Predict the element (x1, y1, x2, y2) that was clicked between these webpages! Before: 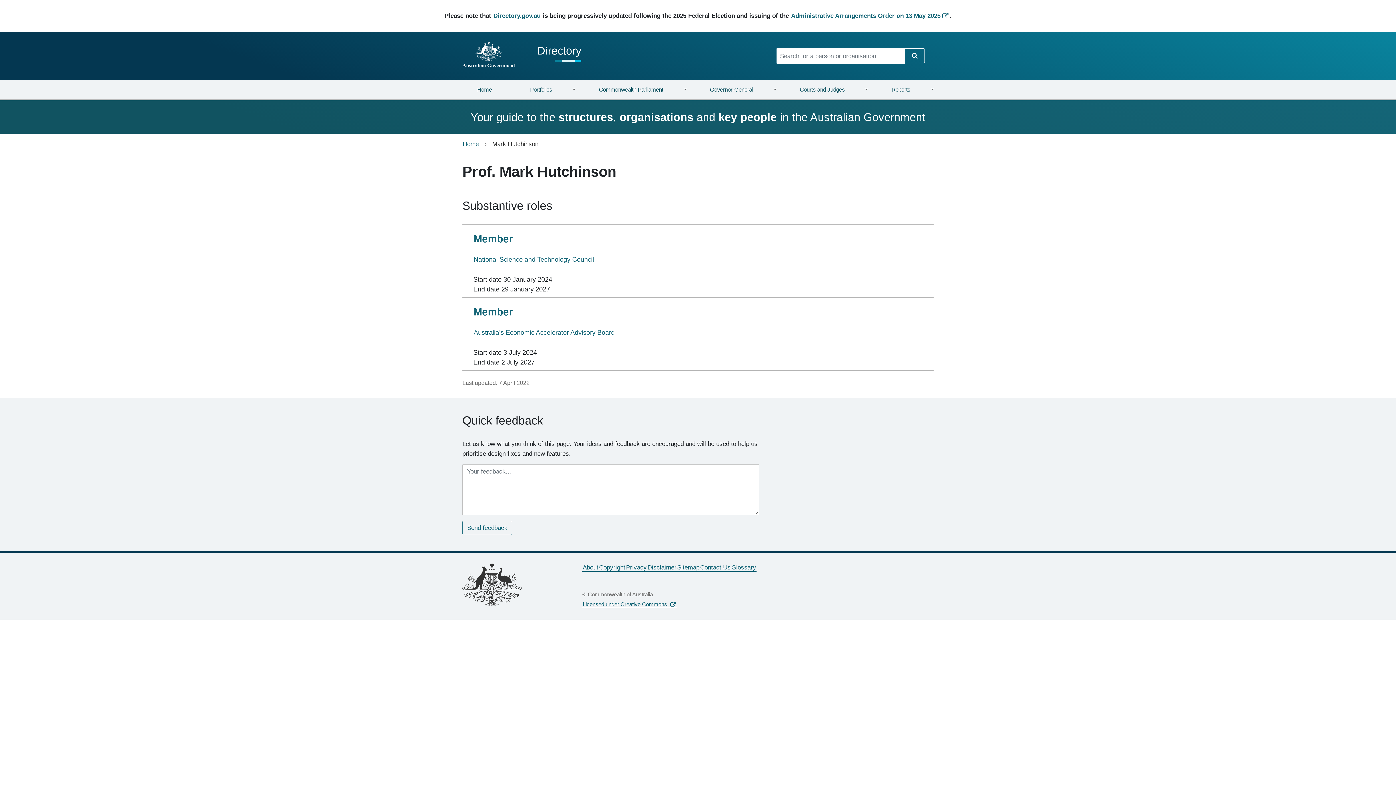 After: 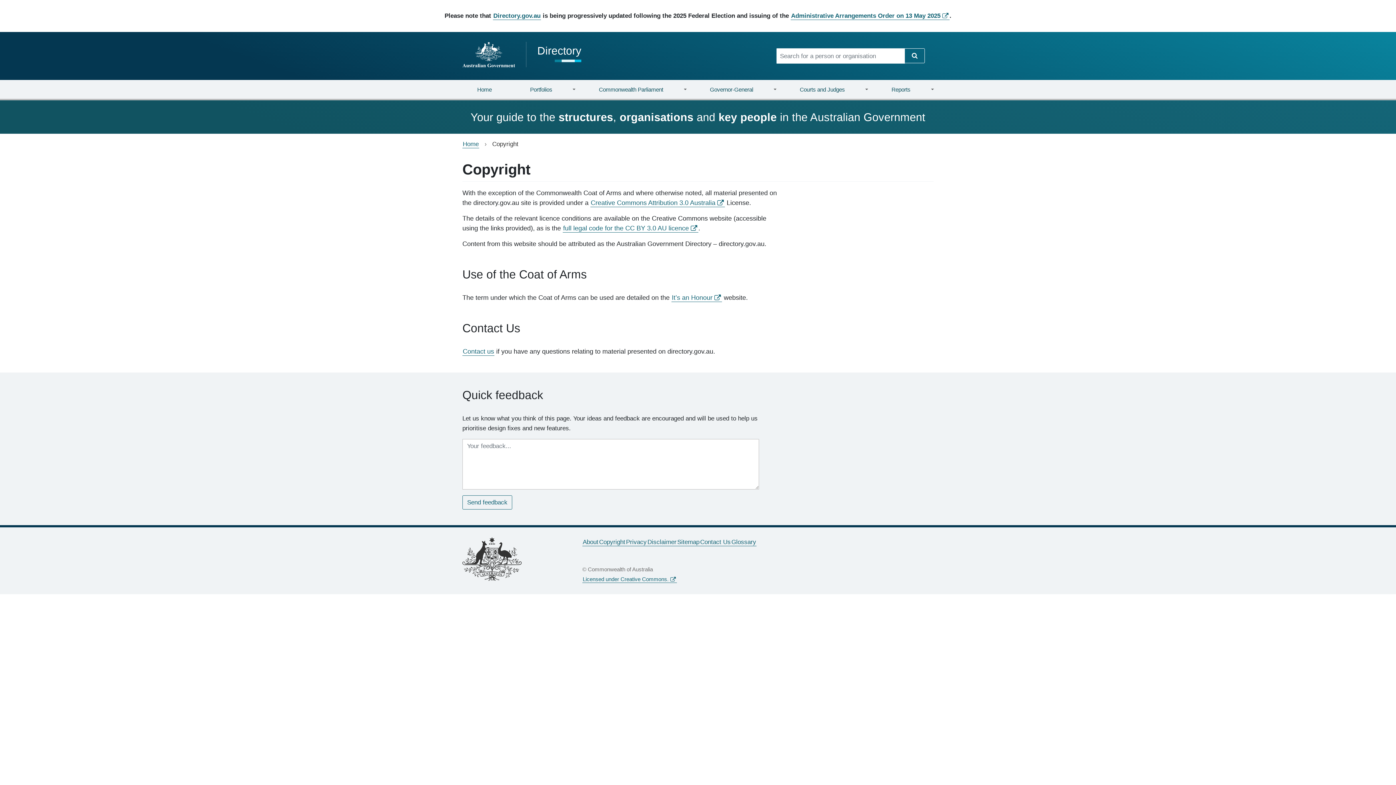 Action: label: Copyright bbox: (598, 563, 625, 571)